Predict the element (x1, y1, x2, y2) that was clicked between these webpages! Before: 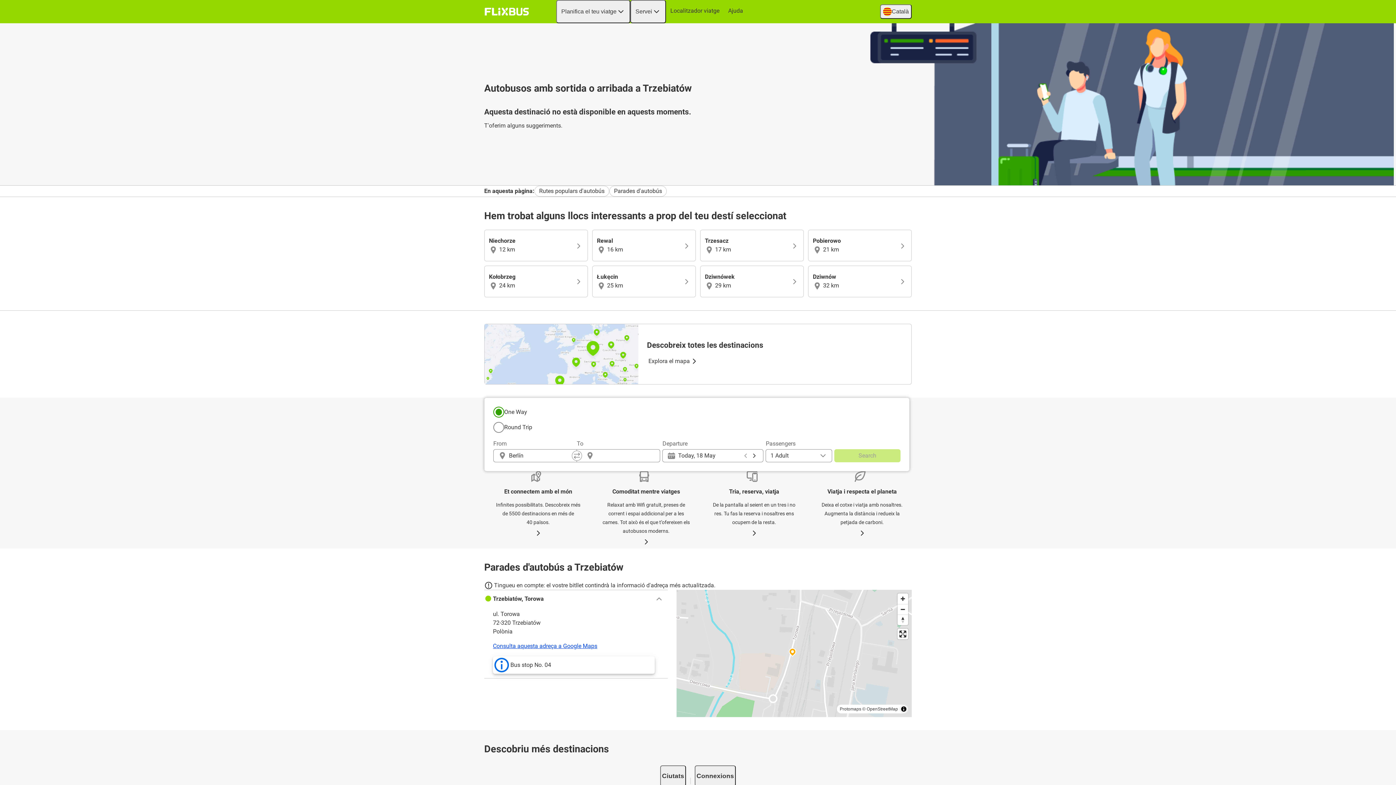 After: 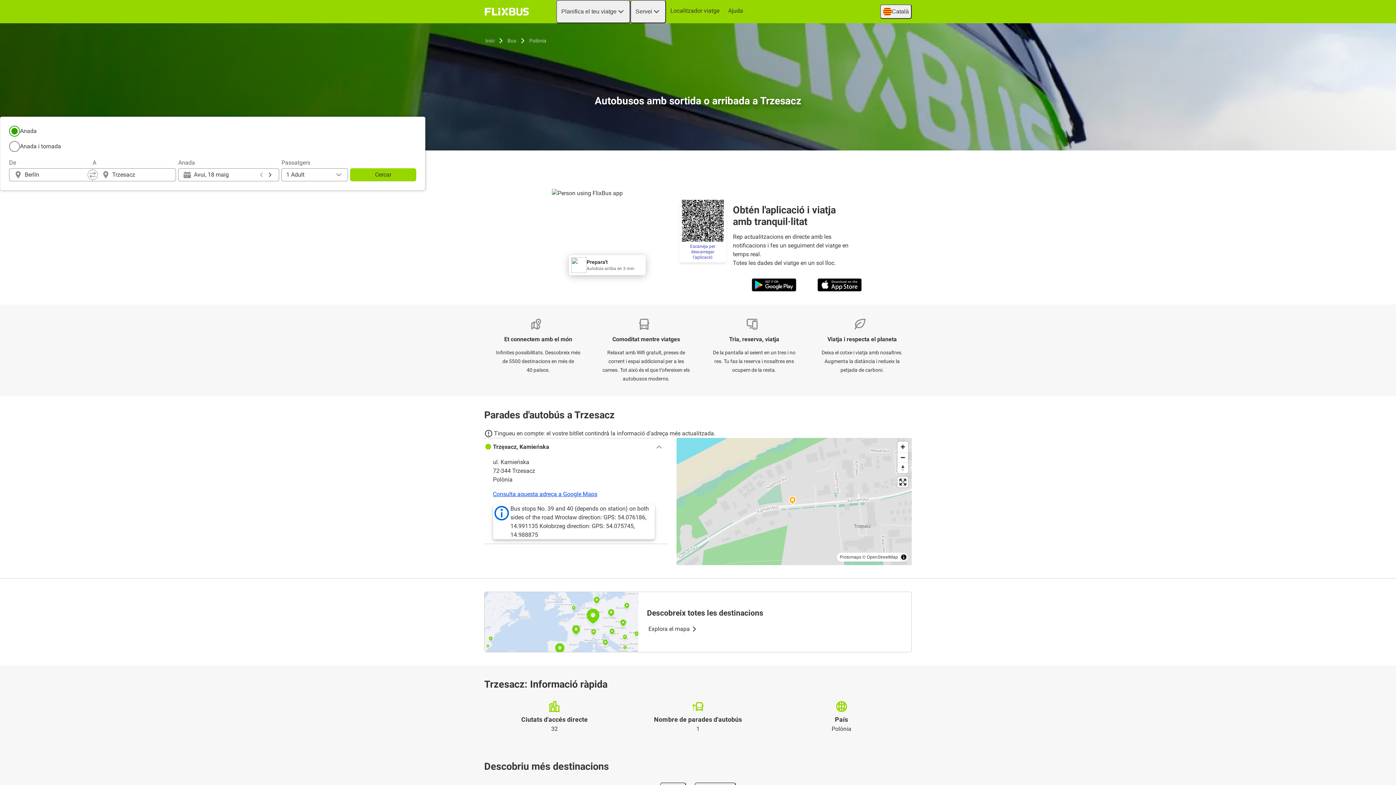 Action: bbox: (700, 229, 804, 261) label: Trzesacz

 17 km